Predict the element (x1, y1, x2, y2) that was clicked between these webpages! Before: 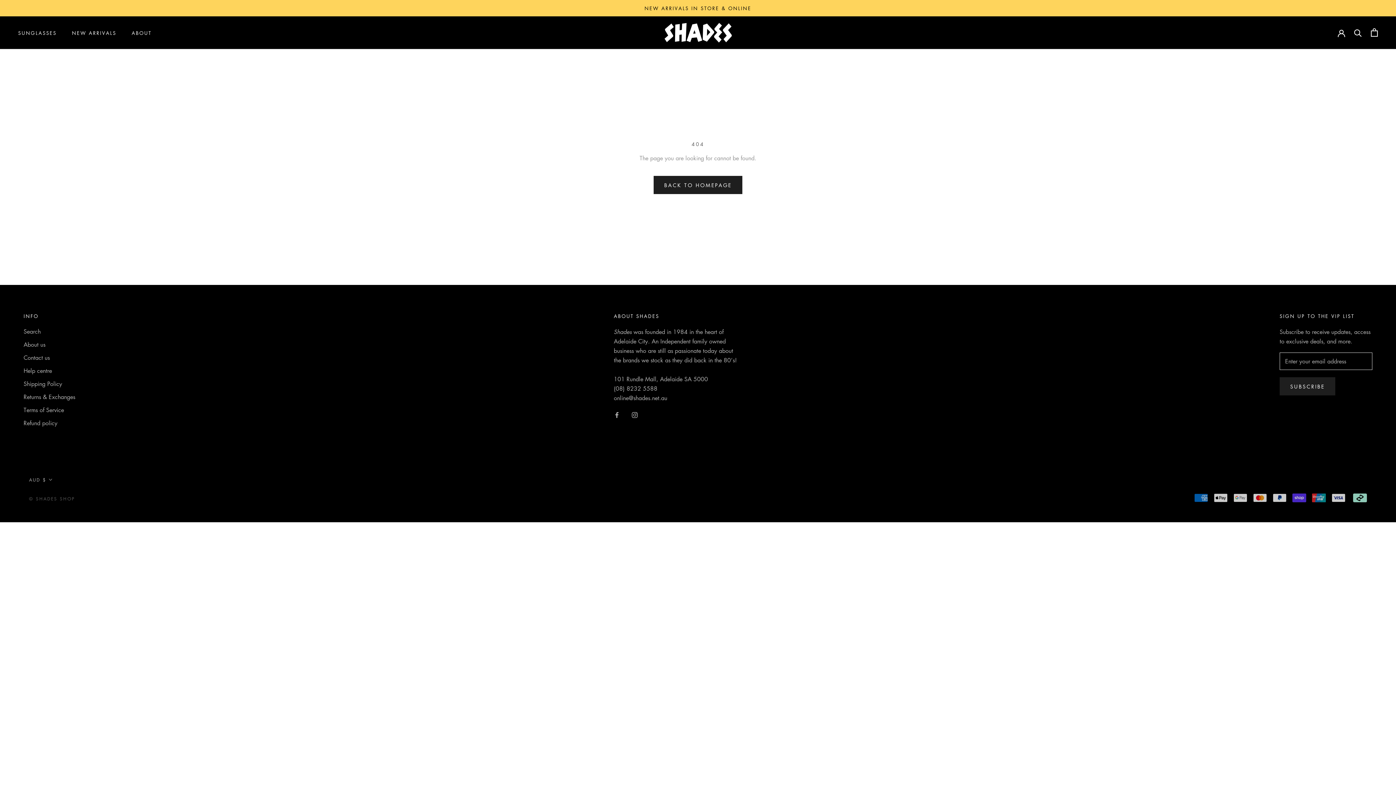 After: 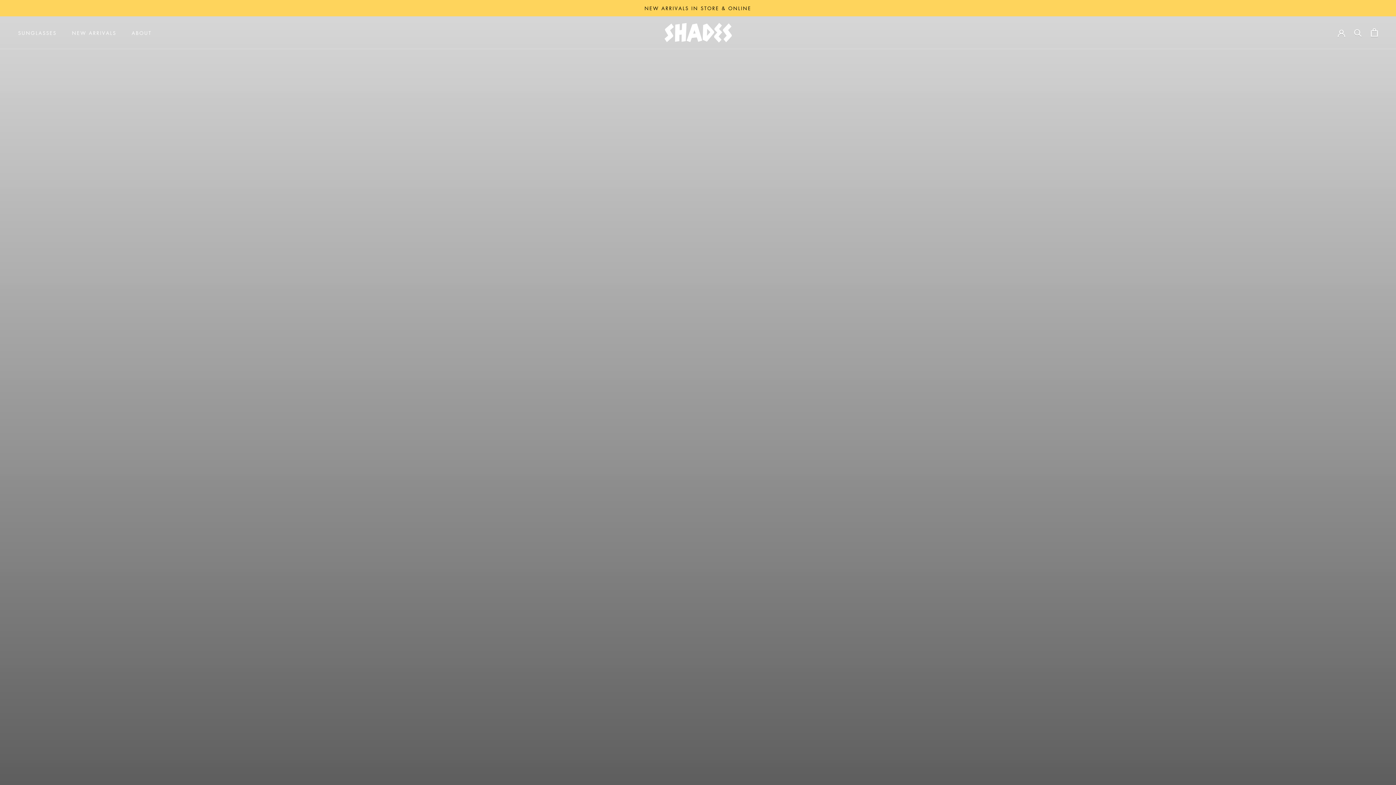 Action: bbox: (664, 22, 731, 42)